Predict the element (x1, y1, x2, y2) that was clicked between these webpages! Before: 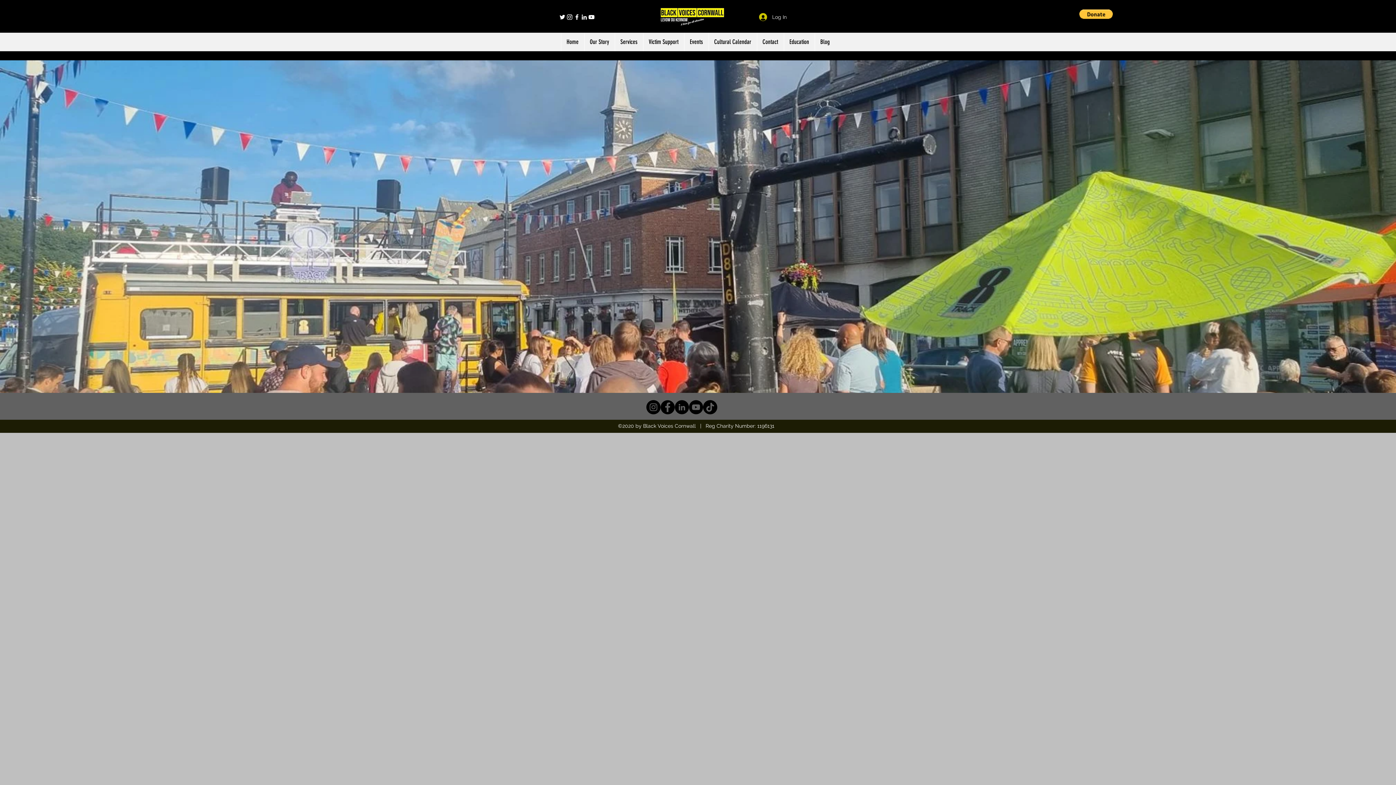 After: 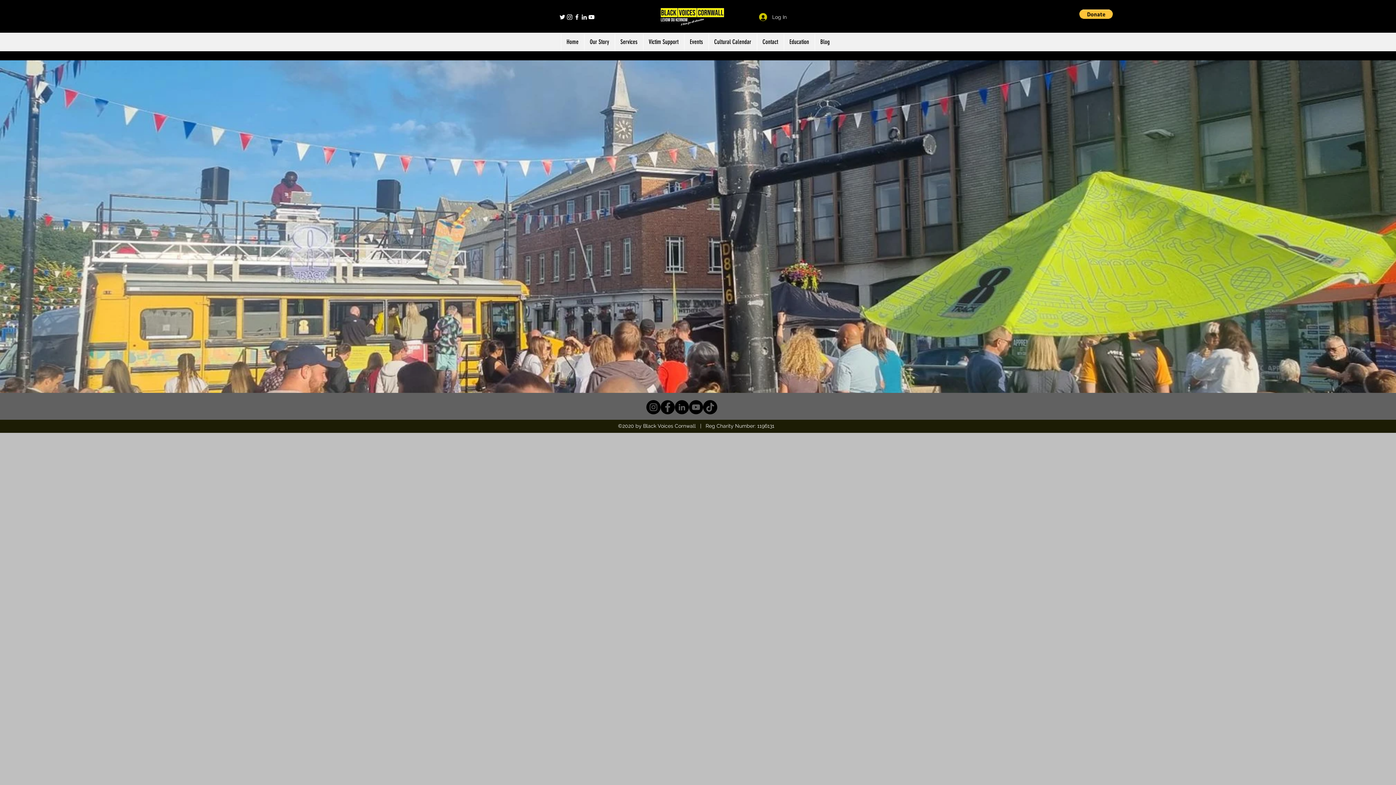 Action: bbox: (580, 13, 588, 20) label: LinkedIn